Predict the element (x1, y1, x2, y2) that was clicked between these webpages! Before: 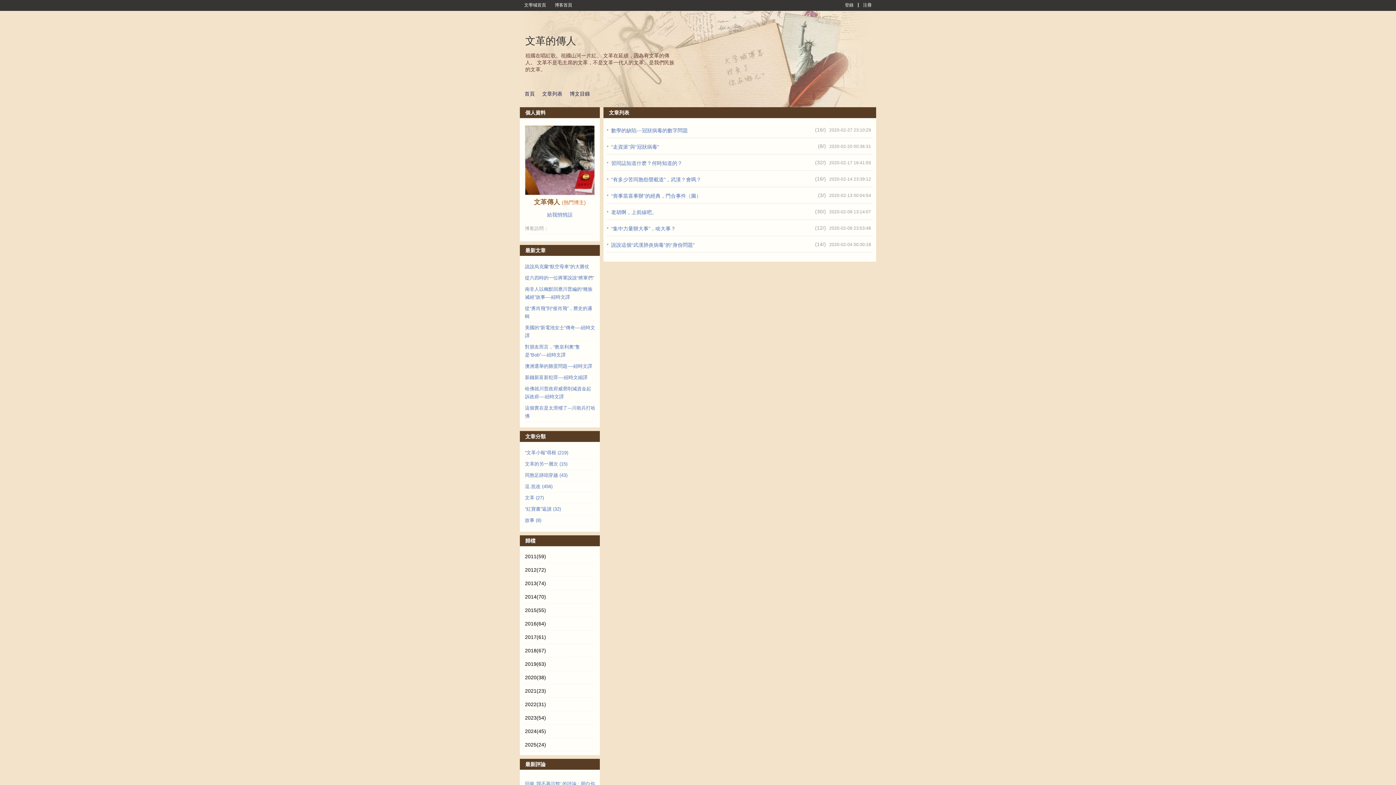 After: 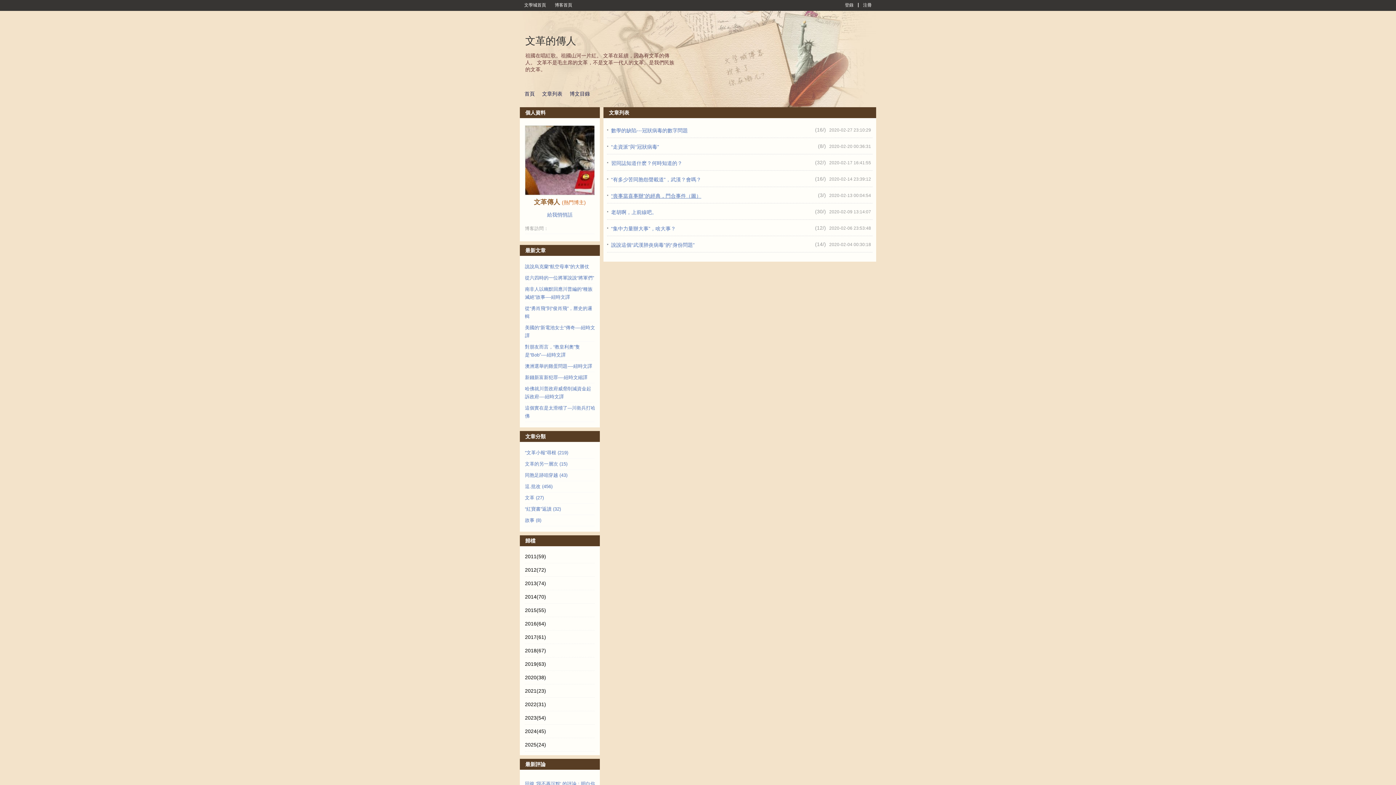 Action: bbox: (611, 193, 701, 198) label: “喪事當喜事辦”的經典，門合事件（圖）